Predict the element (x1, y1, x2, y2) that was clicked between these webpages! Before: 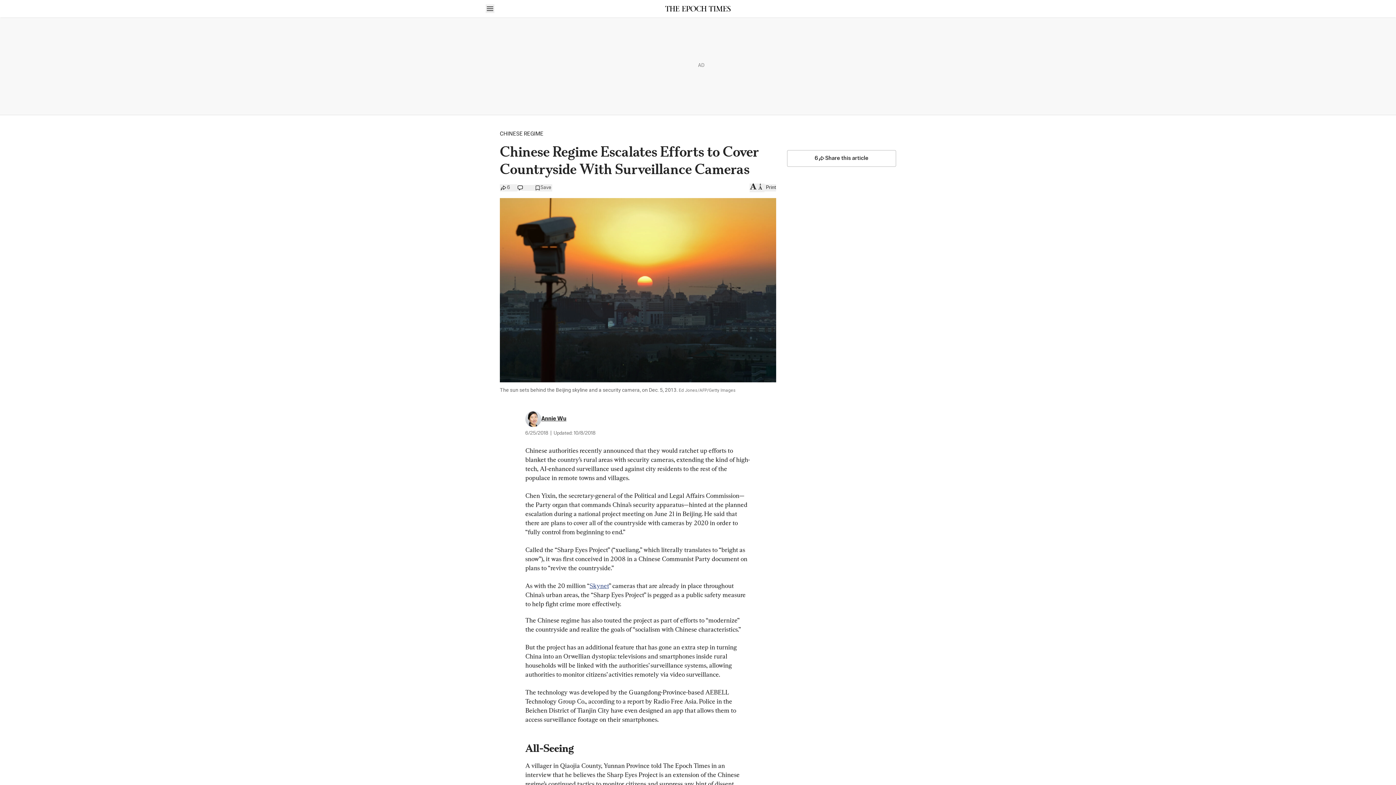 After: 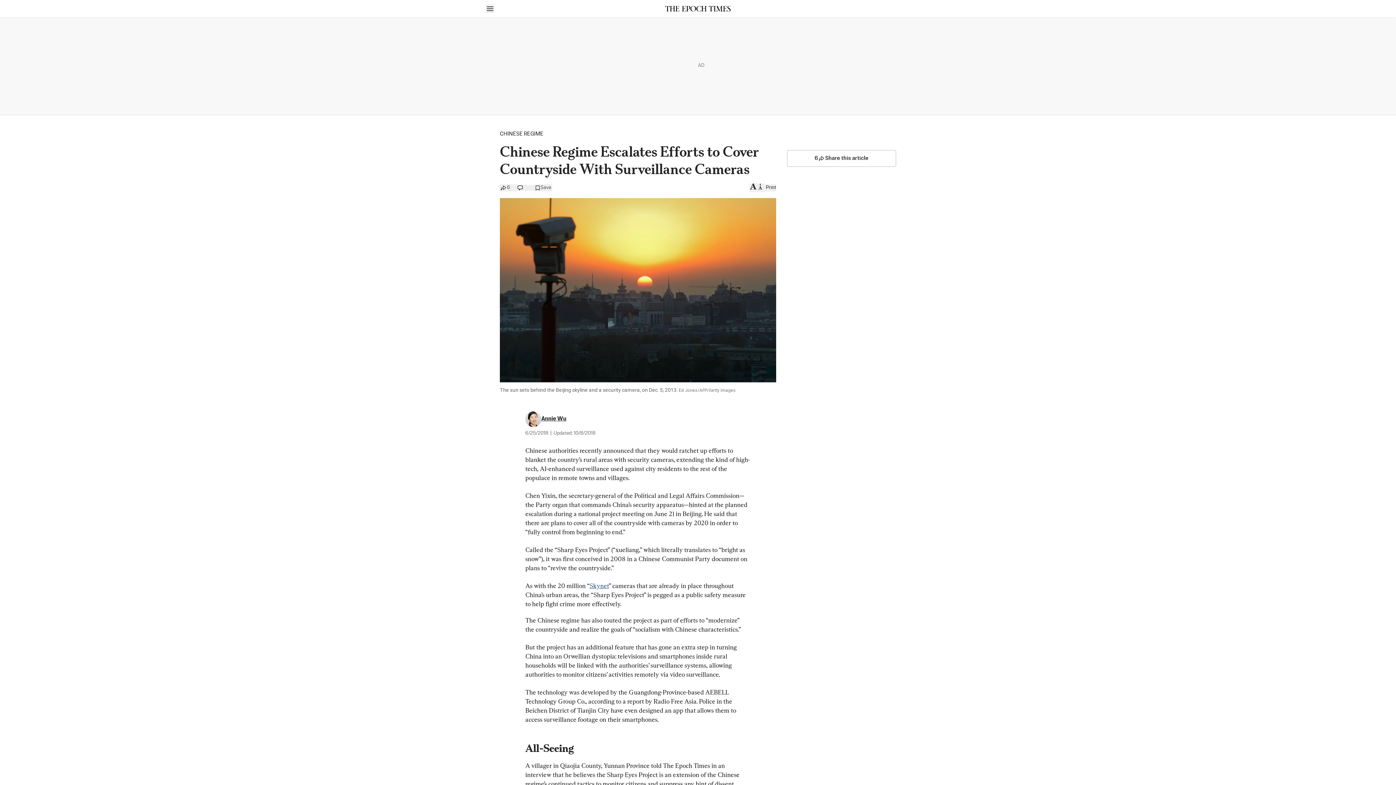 Action: label: 6
Share this article bbox: (787, 150, 896, 166)